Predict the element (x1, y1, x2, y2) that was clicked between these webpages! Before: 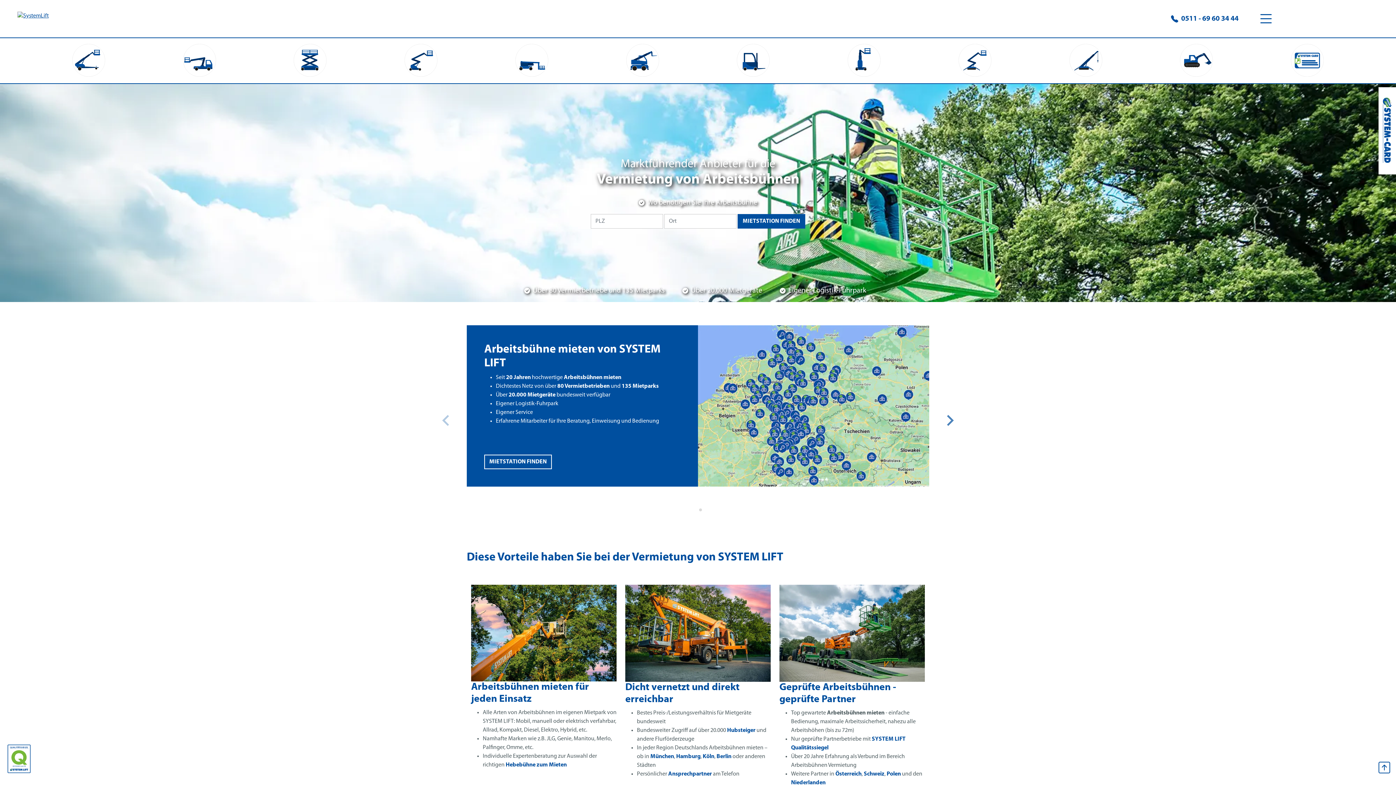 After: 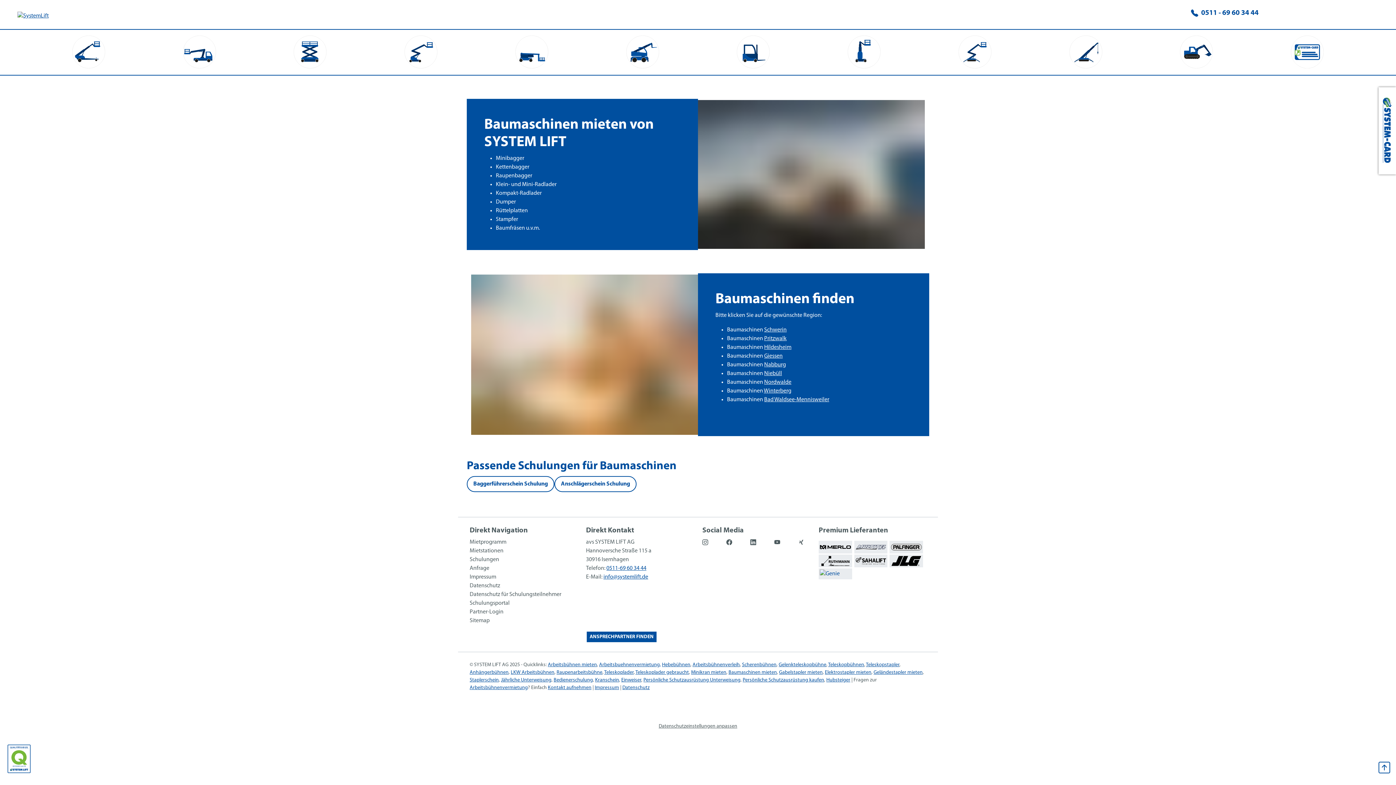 Action: bbox: (1180, 44, 1213, 76)